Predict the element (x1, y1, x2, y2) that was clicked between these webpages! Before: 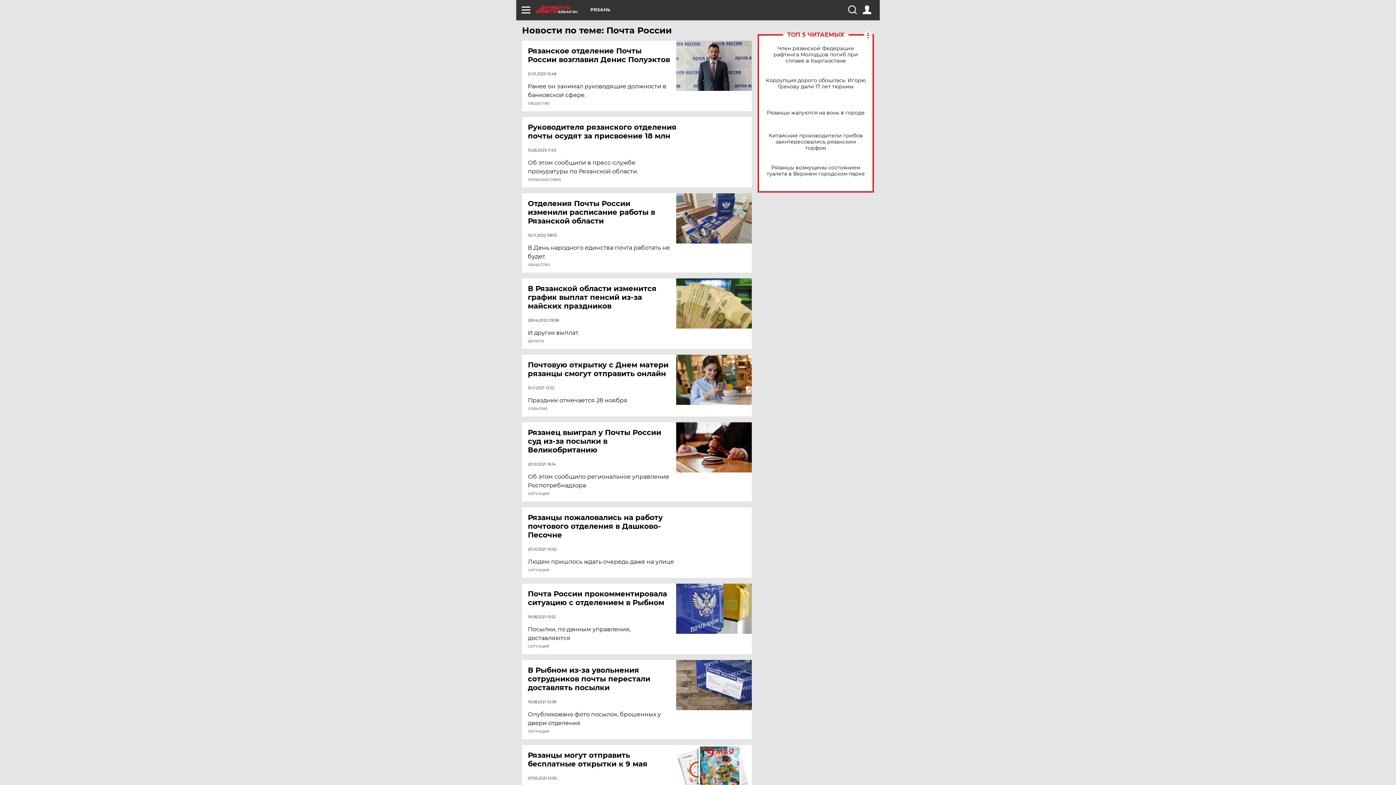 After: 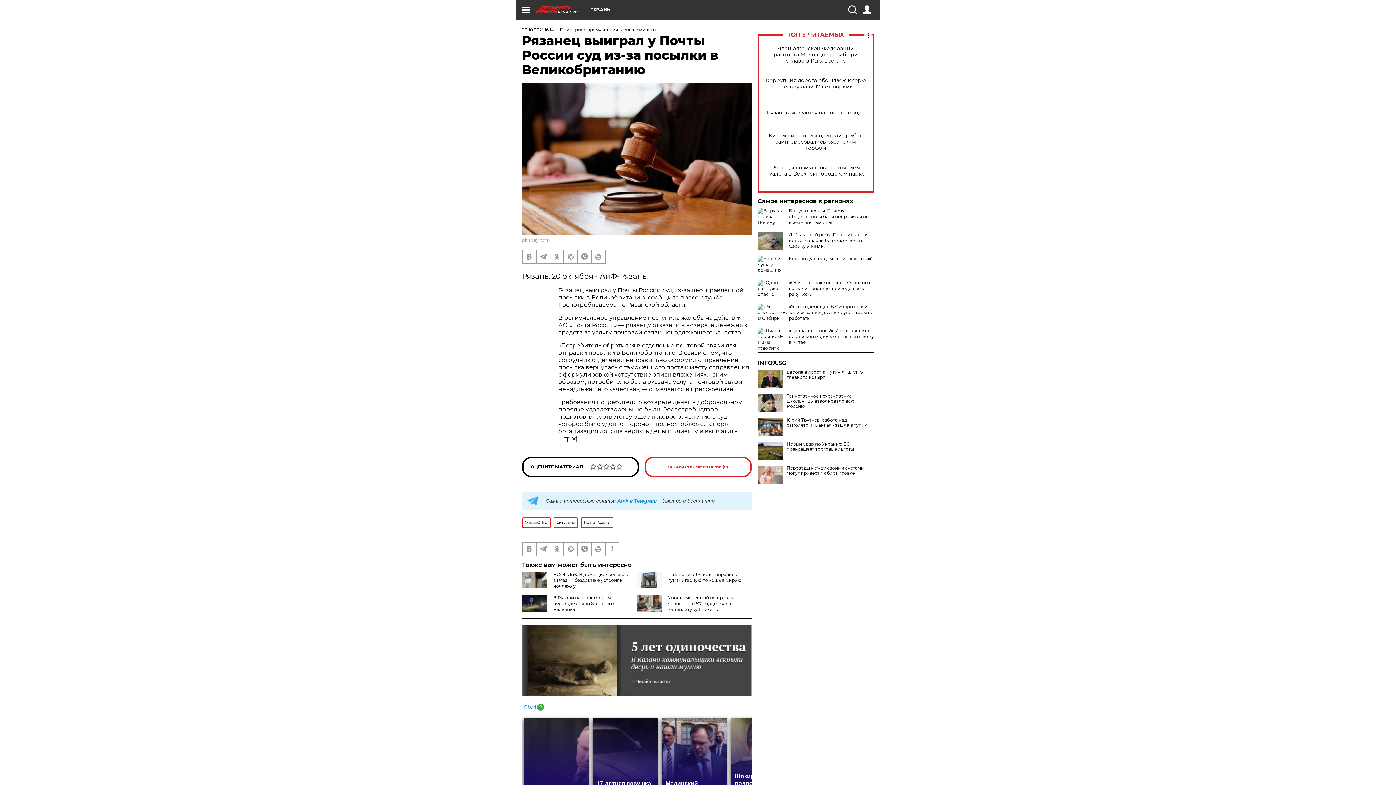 Action: bbox: (676, 422, 752, 472)